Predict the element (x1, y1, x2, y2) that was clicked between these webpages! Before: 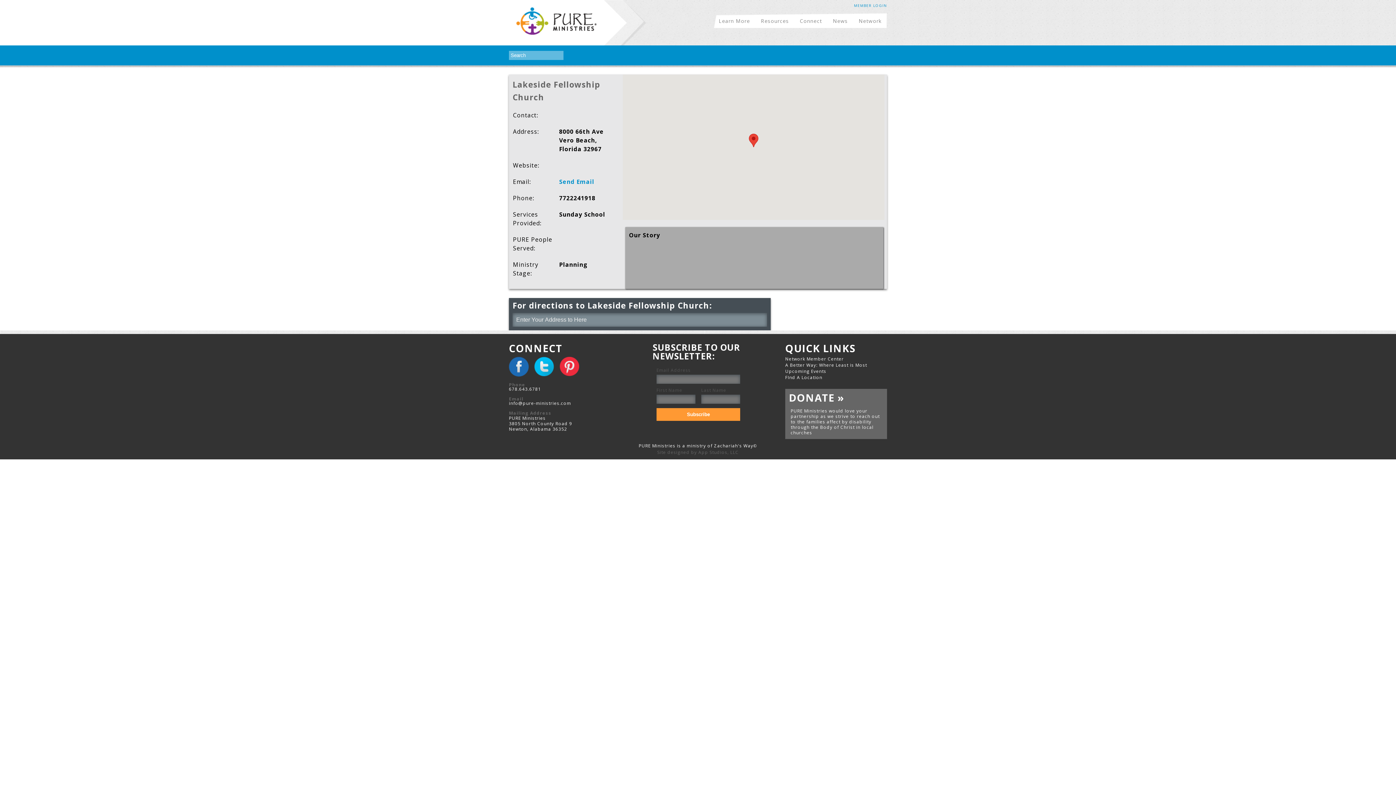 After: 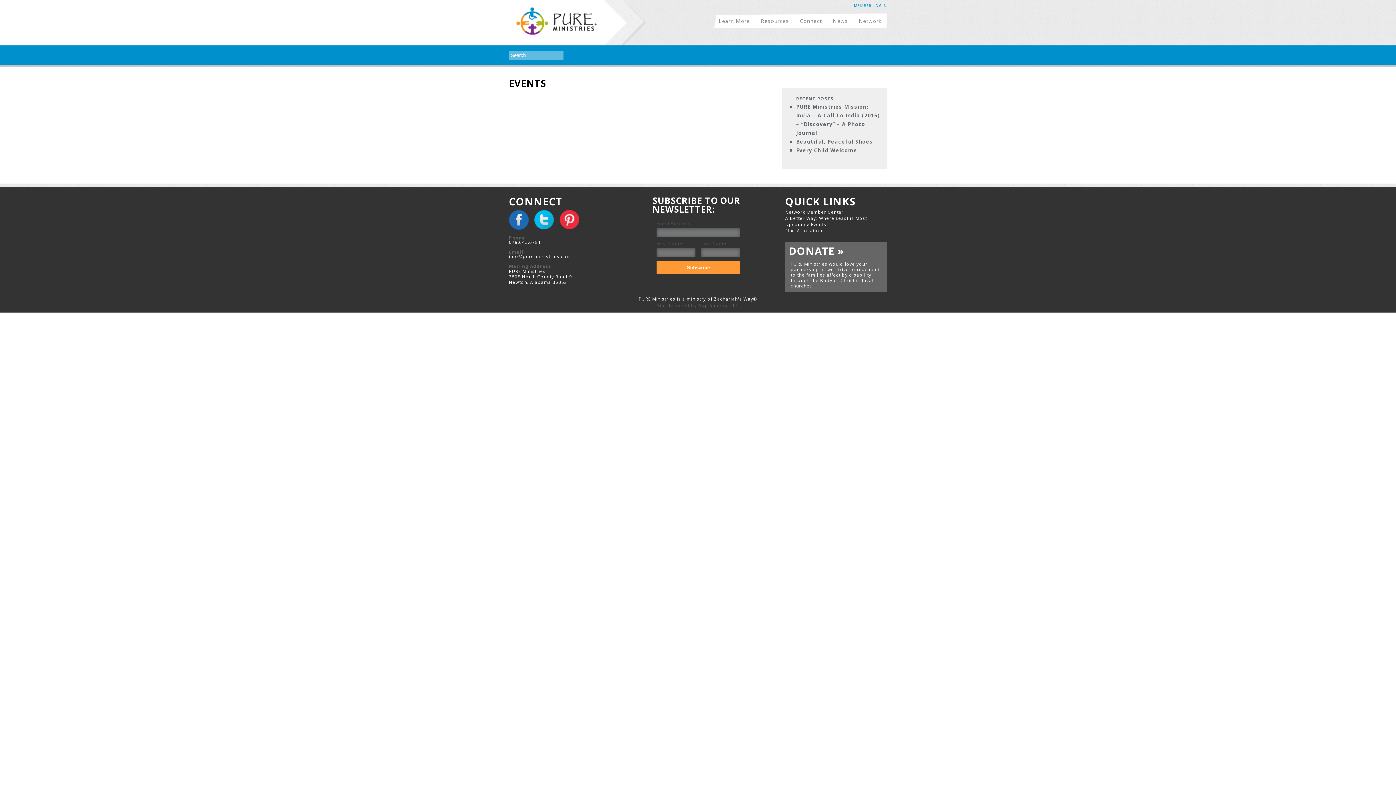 Action: bbox: (785, 368, 826, 374) label: Upcoming Events